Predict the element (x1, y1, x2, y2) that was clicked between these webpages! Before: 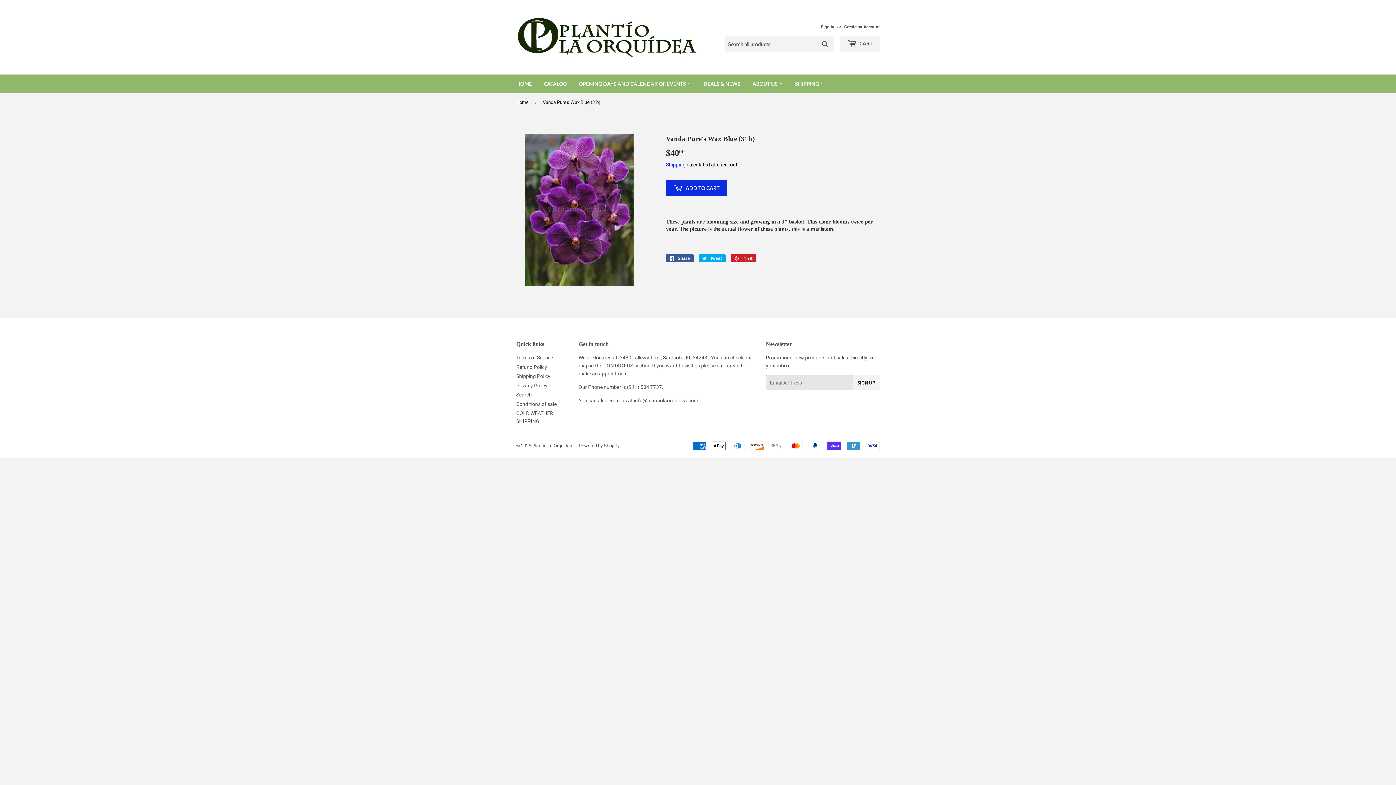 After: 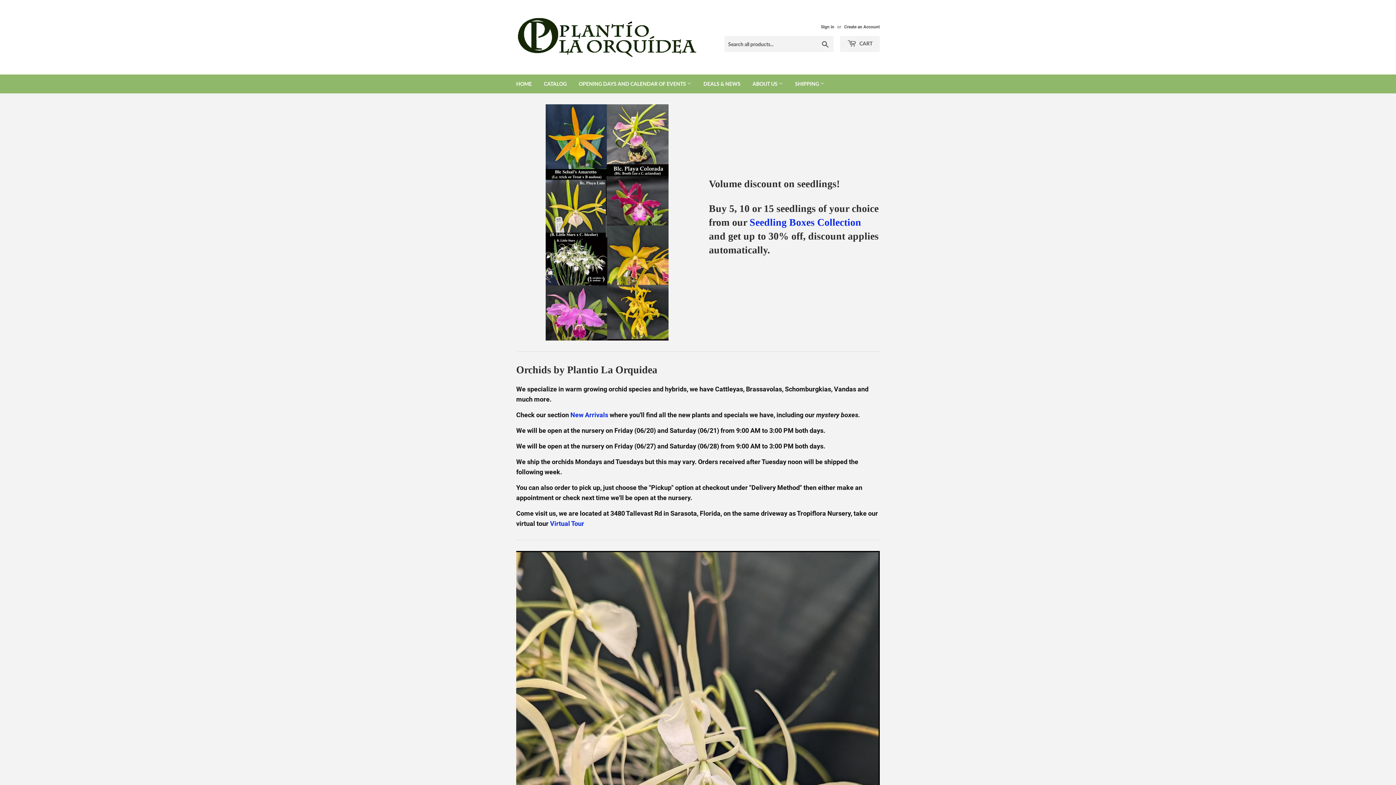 Action: bbox: (516, 16, 698, 58)